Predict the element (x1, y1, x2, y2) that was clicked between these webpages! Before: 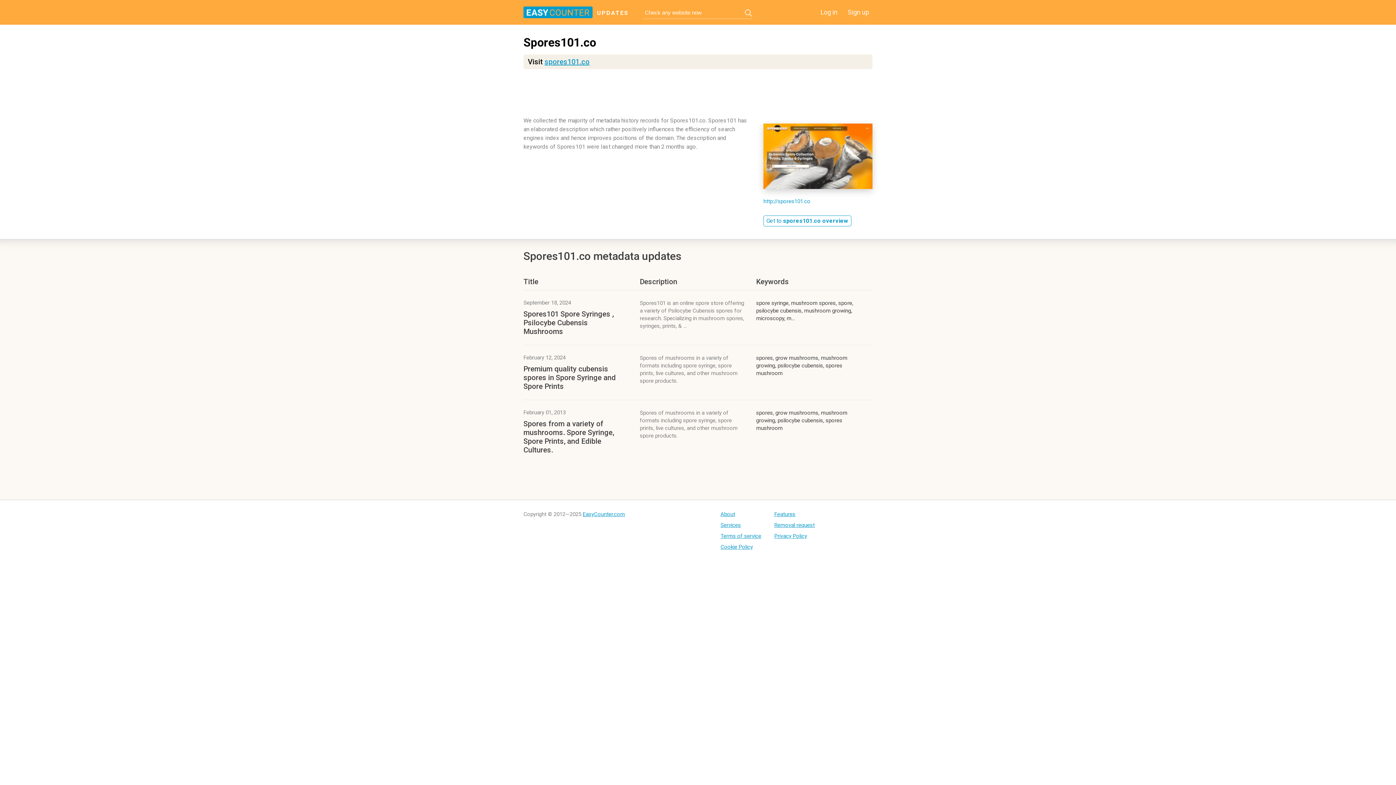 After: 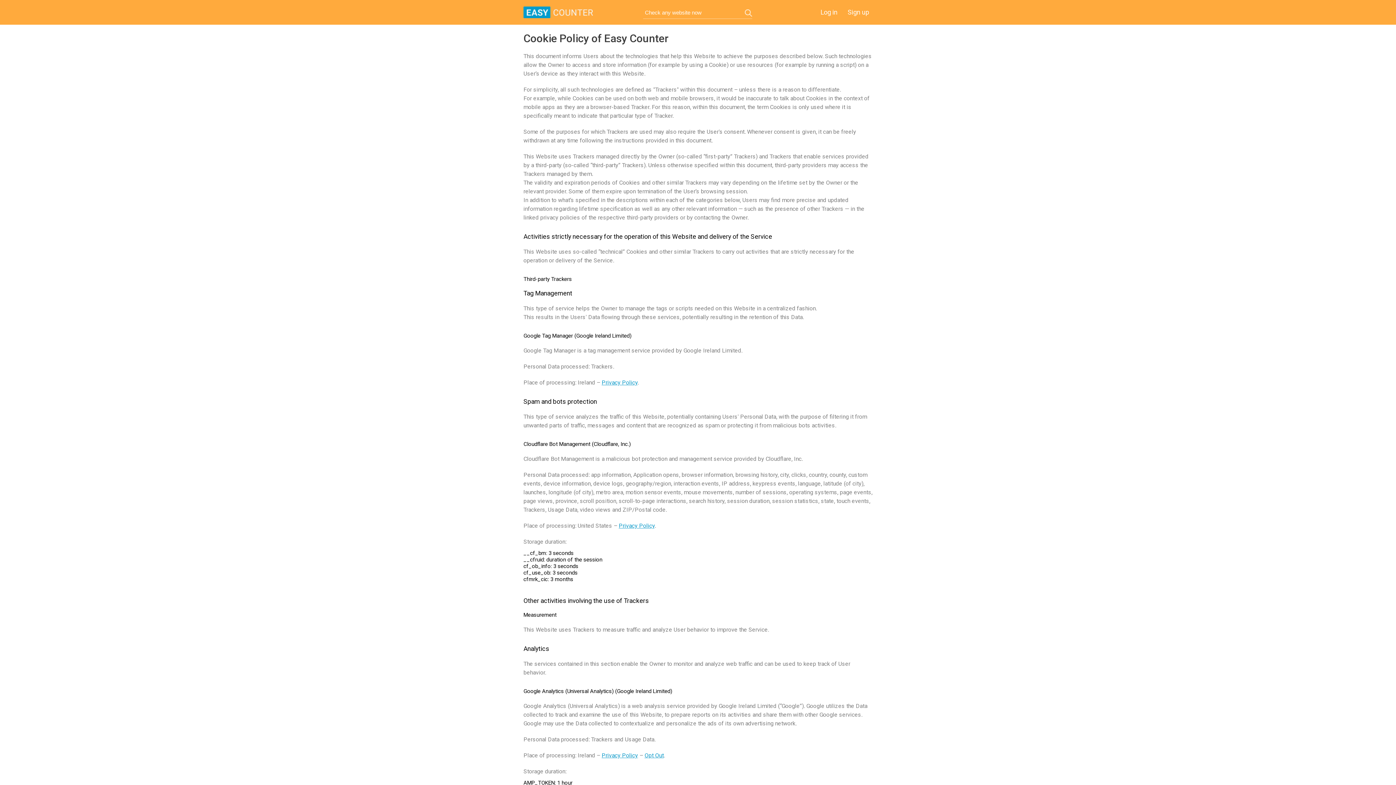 Action: bbox: (720, 544, 761, 550) label: Cookie Policy